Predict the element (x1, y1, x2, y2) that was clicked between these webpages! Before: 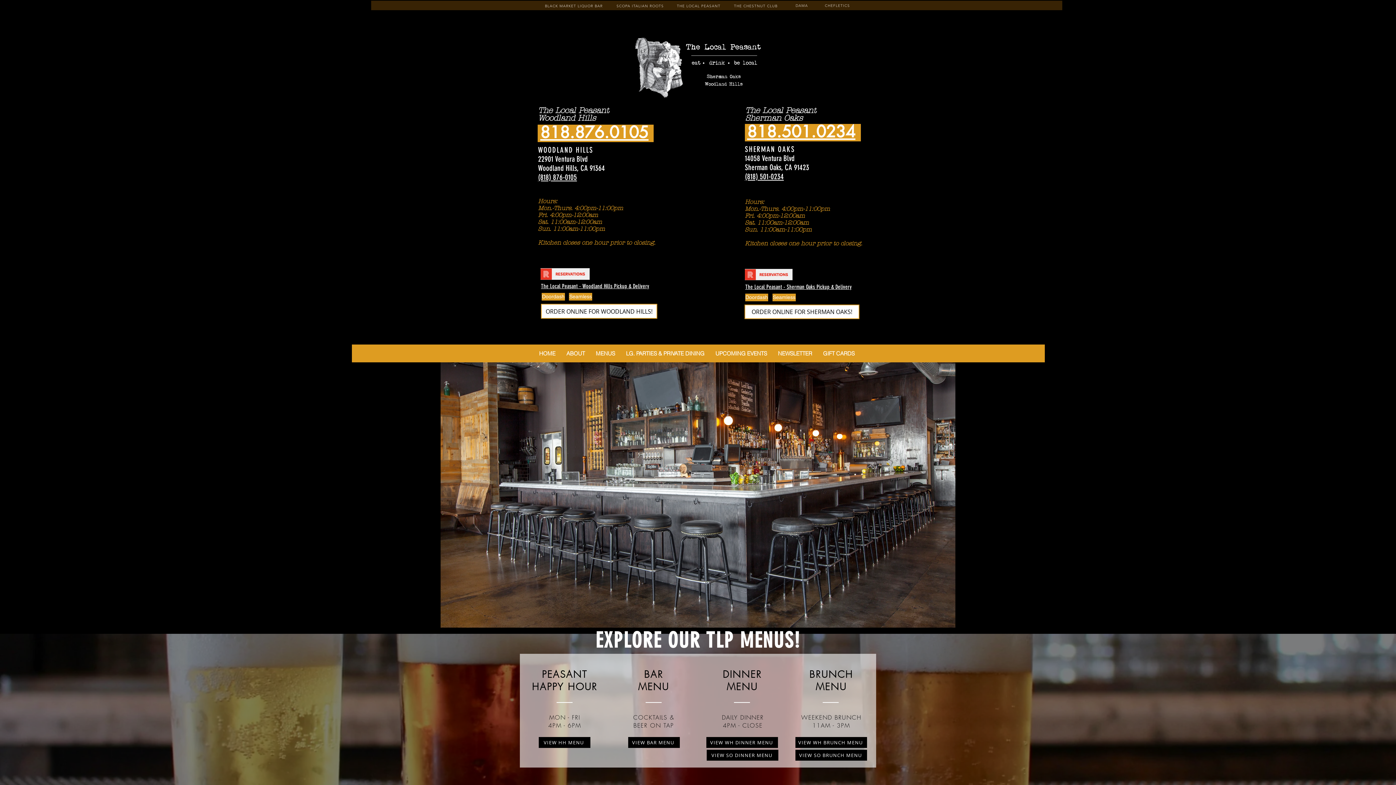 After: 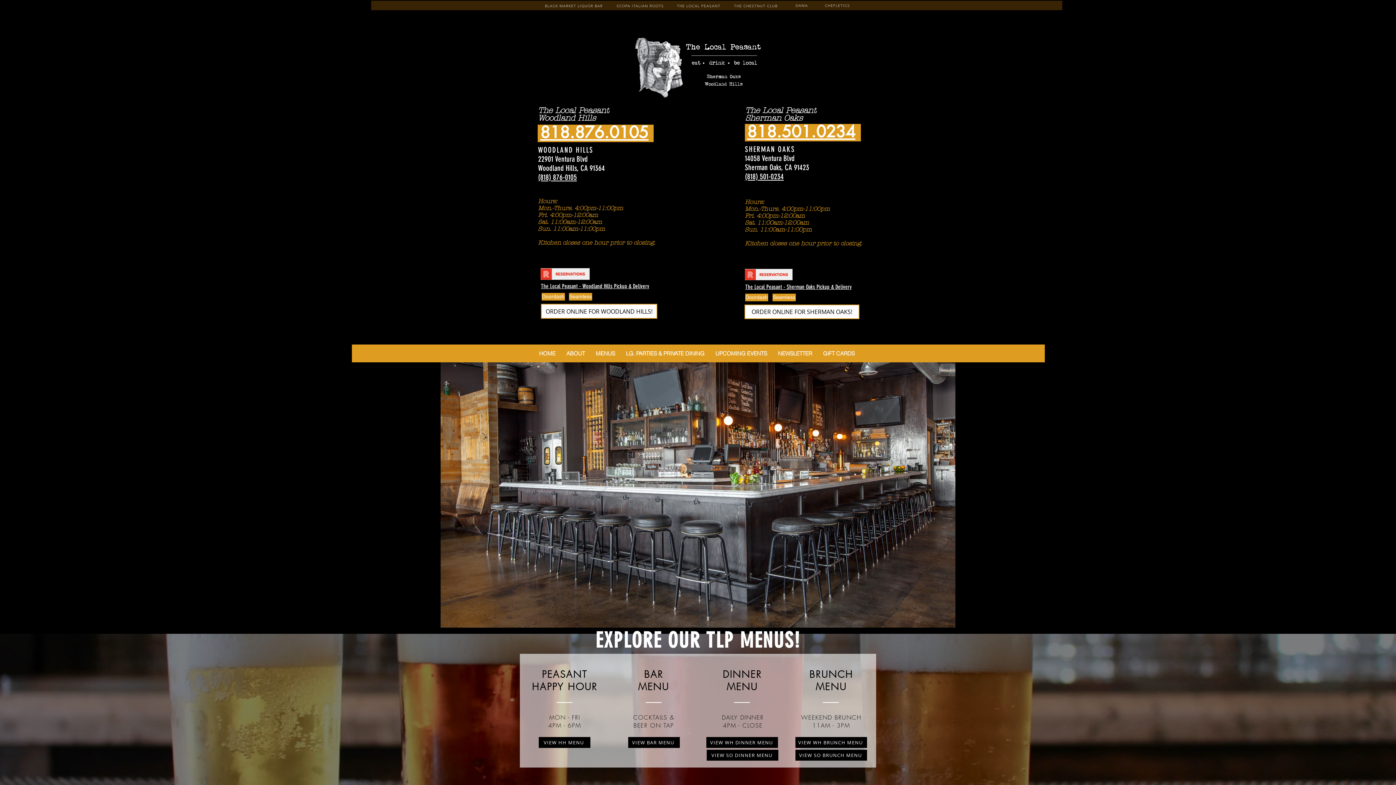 Action: bbox: (538, 737, 590, 748) label: VIEW HH MENU